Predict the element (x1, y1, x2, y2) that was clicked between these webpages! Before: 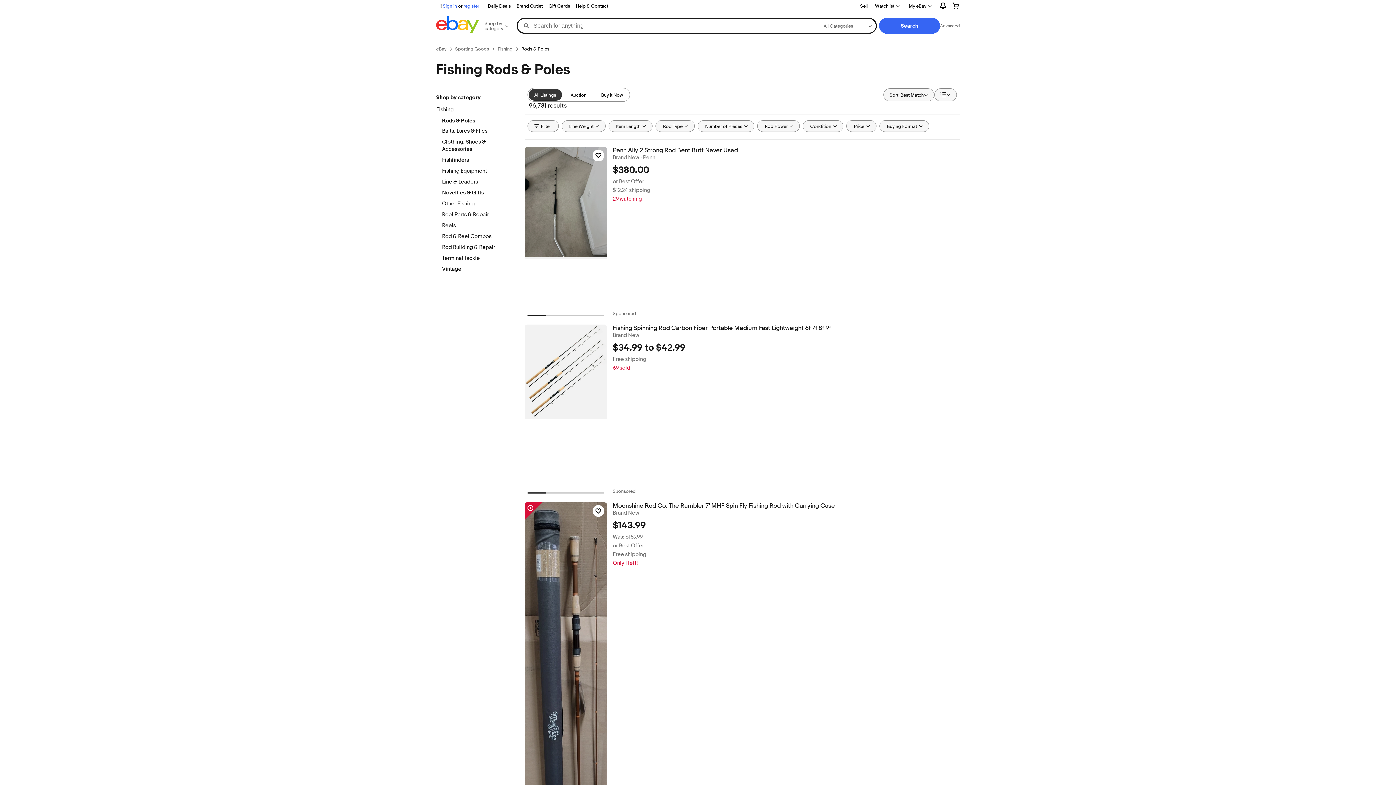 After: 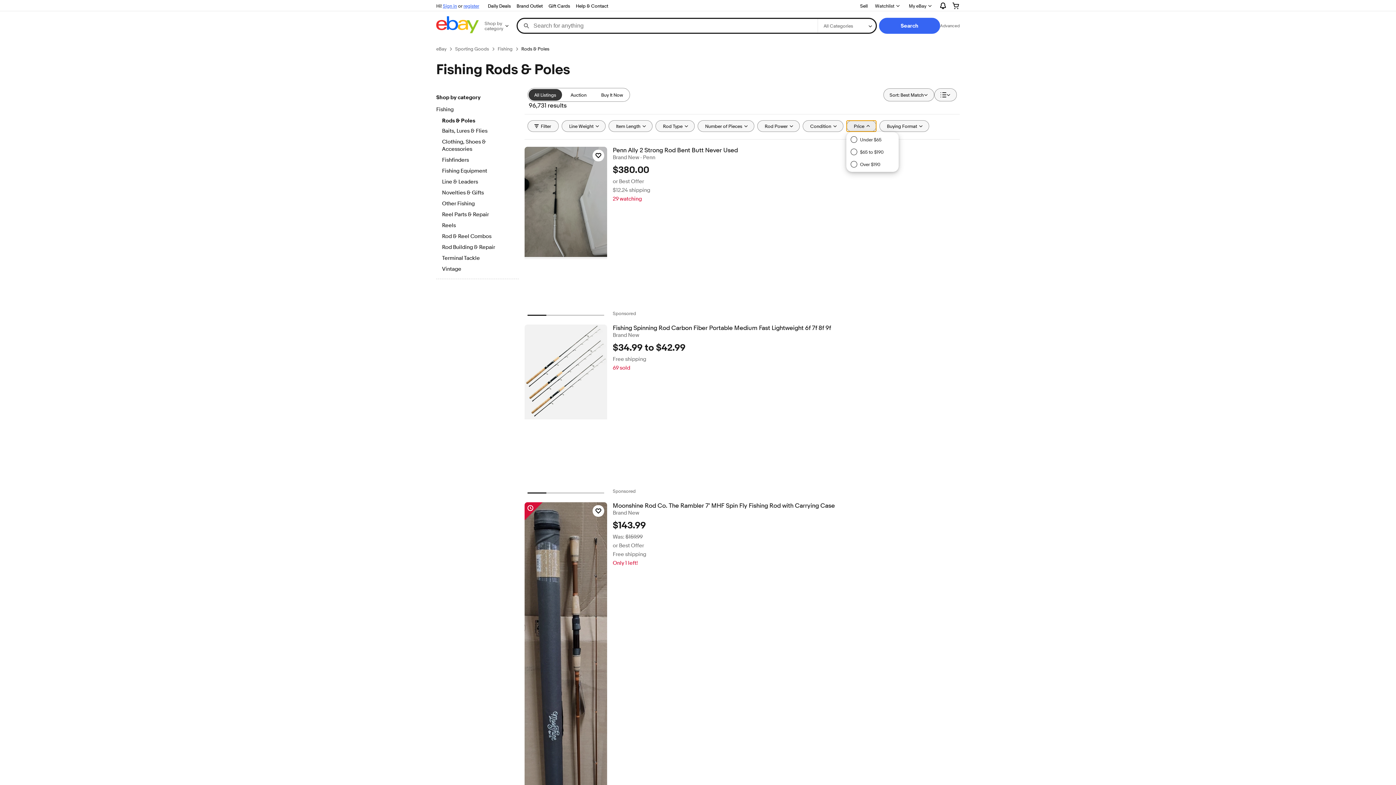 Action: label: Price bbox: (846, 120, 876, 132)